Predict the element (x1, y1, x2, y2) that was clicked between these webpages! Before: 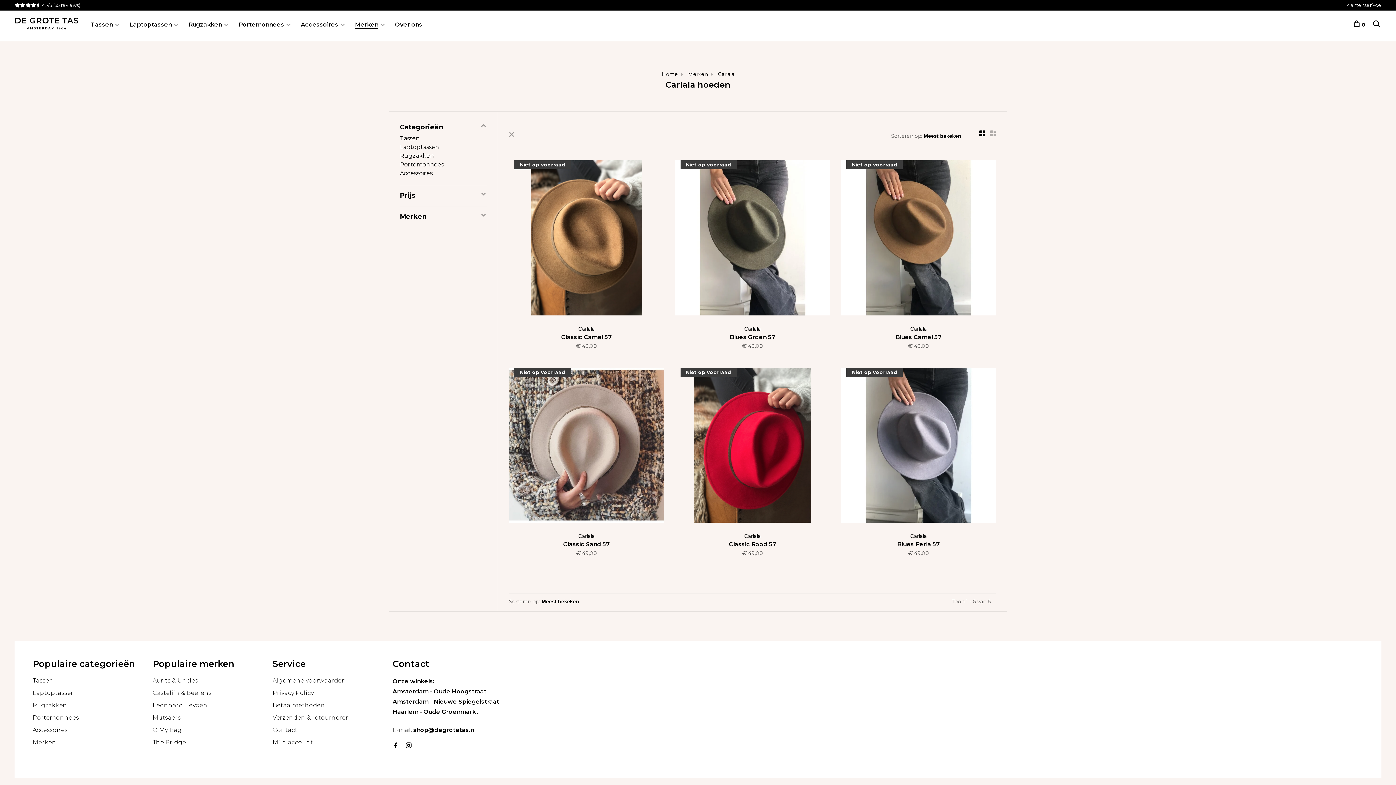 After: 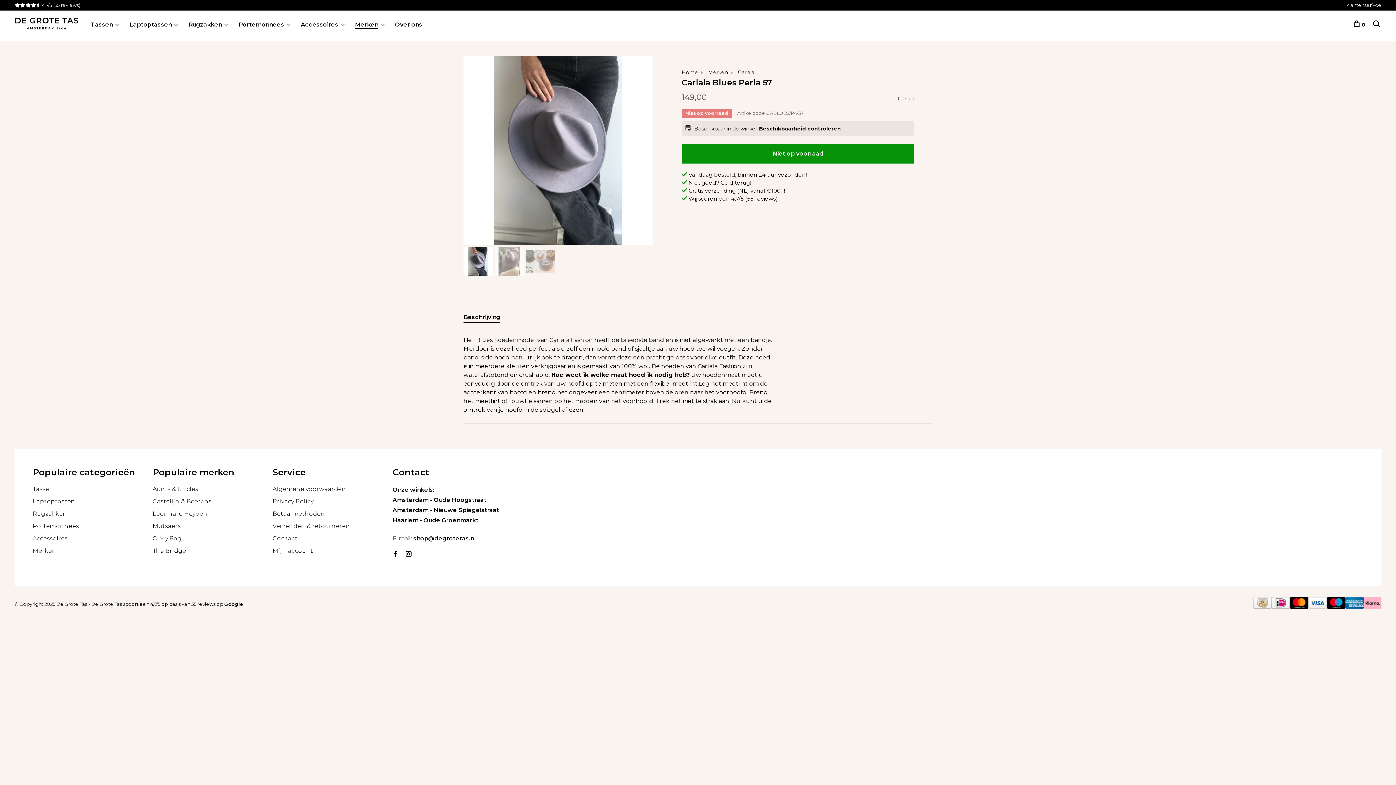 Action: label: Carlala
Blues Perla 57
€149,00 bbox: (841, 532, 996, 557)